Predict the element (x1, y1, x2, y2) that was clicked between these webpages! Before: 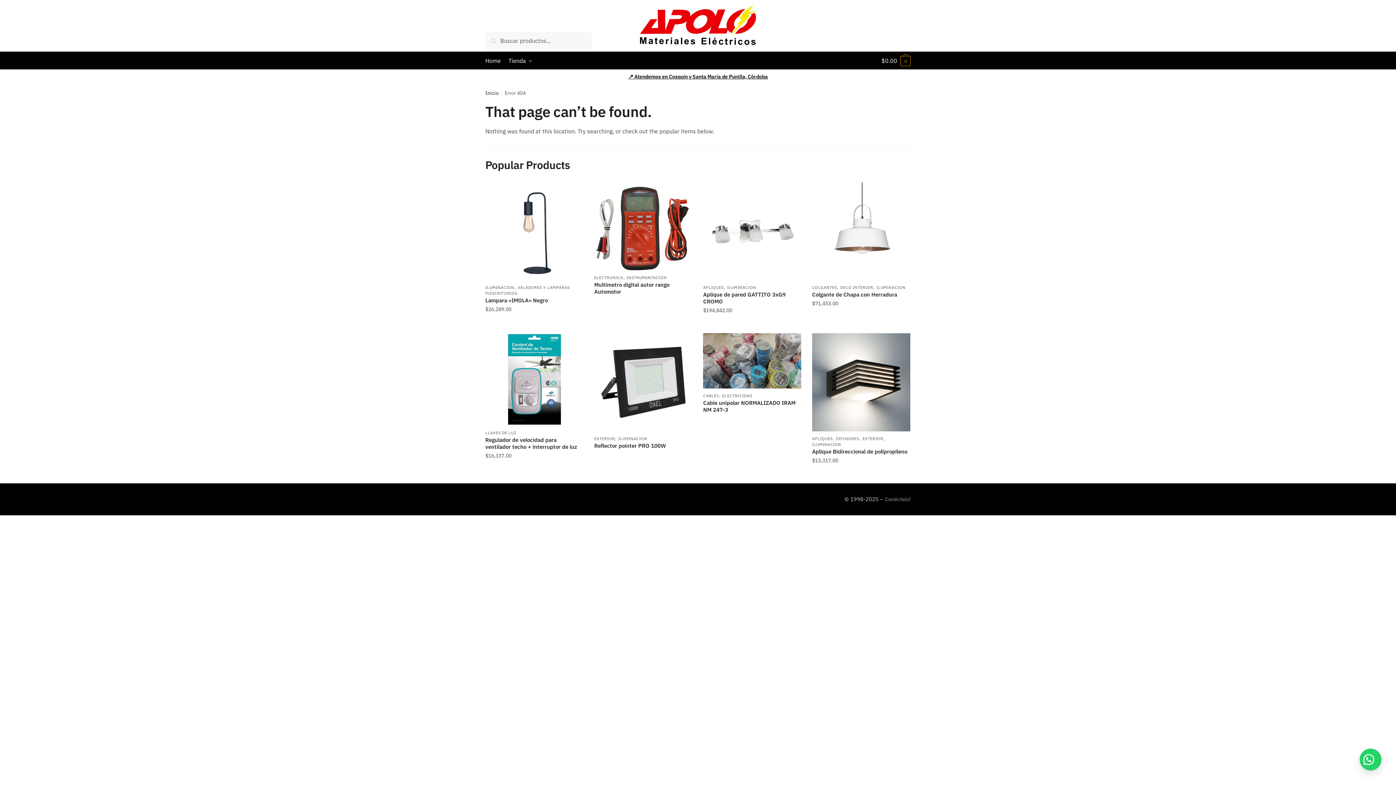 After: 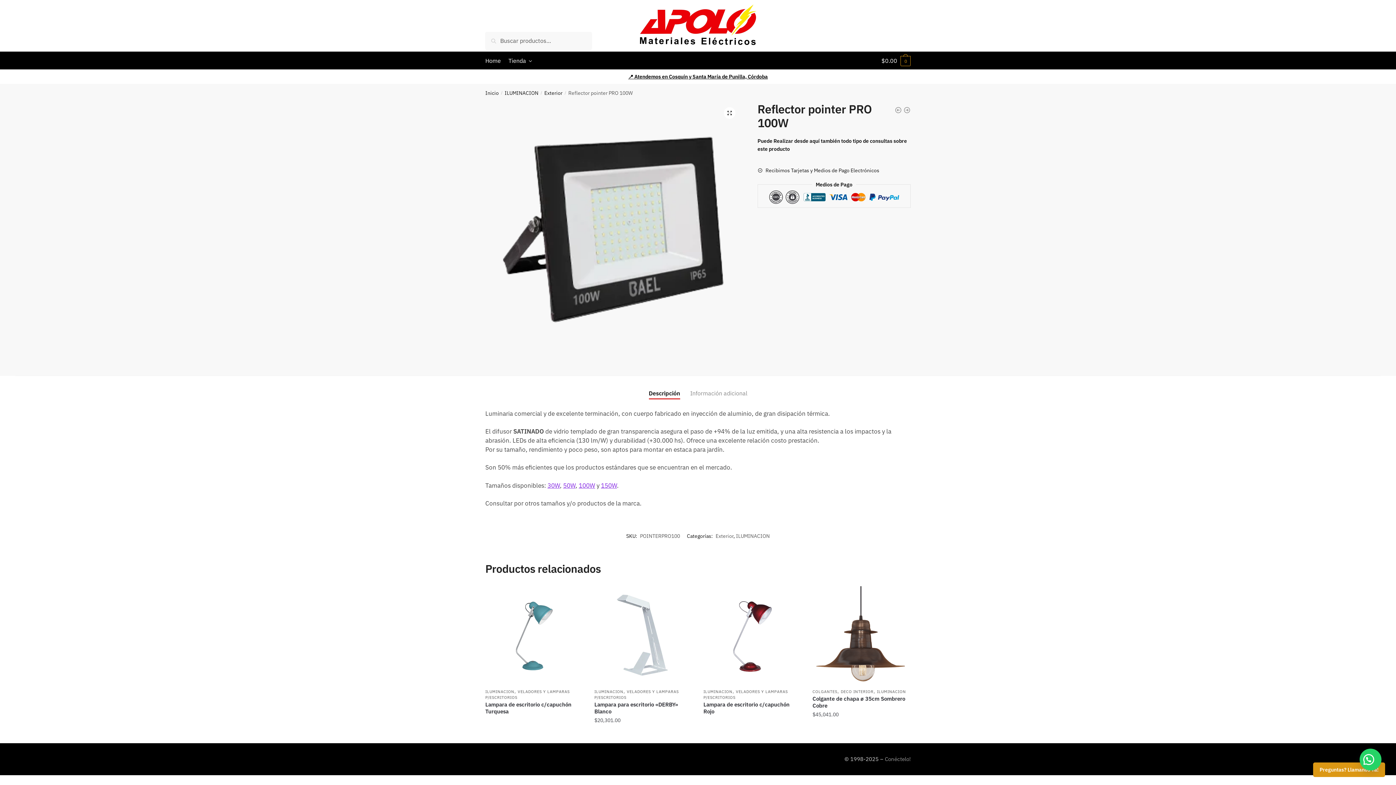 Action: bbox: (594, 333, 692, 431) label: Reflector pointer PRO 100W